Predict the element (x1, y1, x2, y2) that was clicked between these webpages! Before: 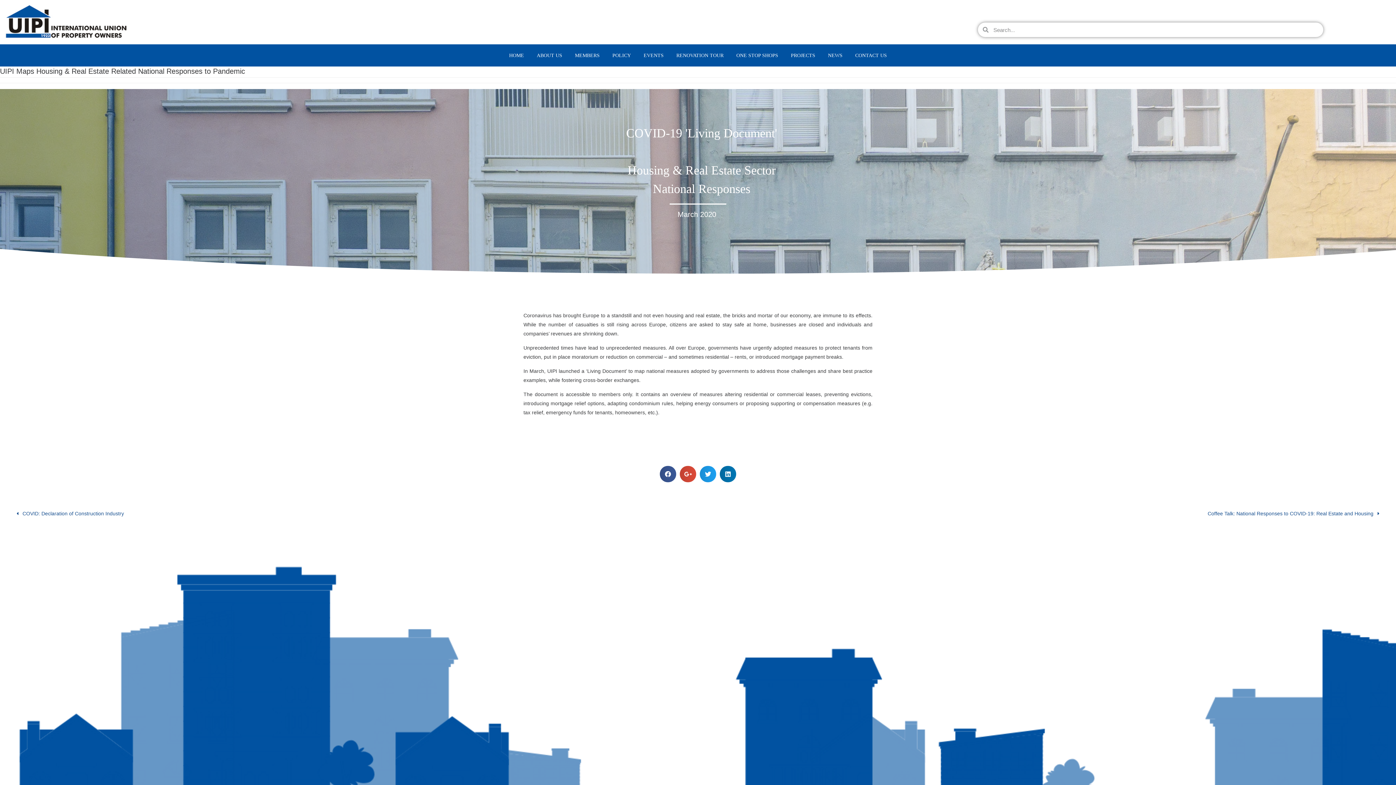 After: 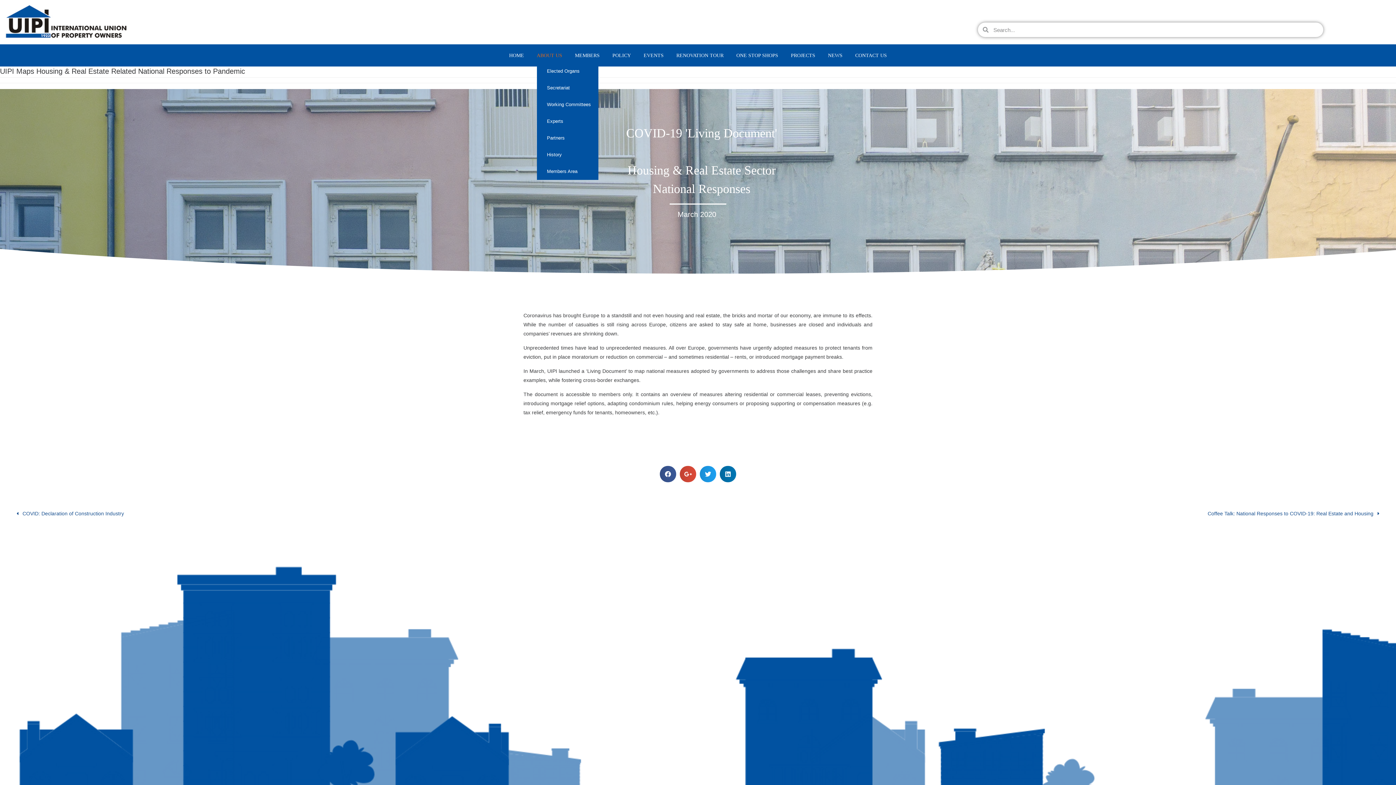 Action: label: ABOUT US bbox: (536, 48, 562, 62)